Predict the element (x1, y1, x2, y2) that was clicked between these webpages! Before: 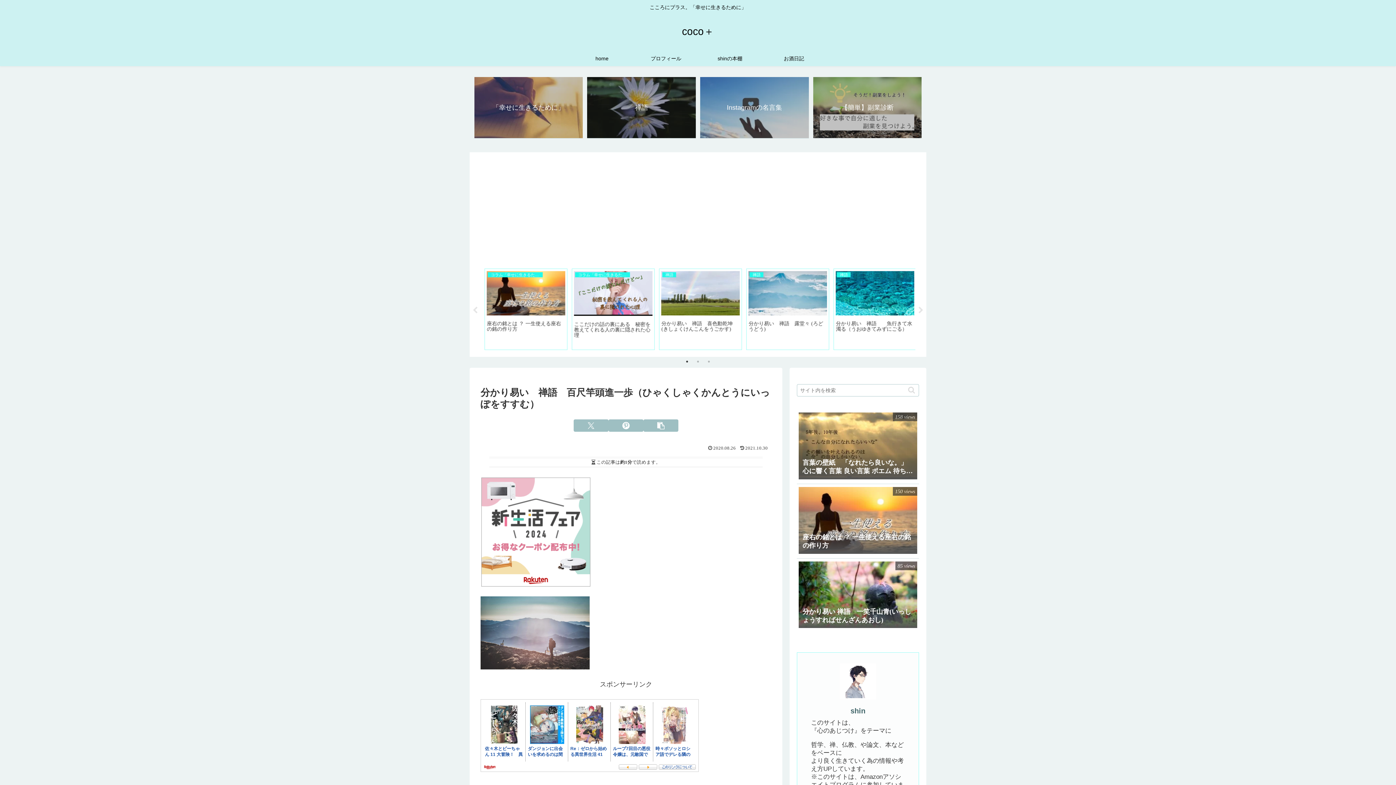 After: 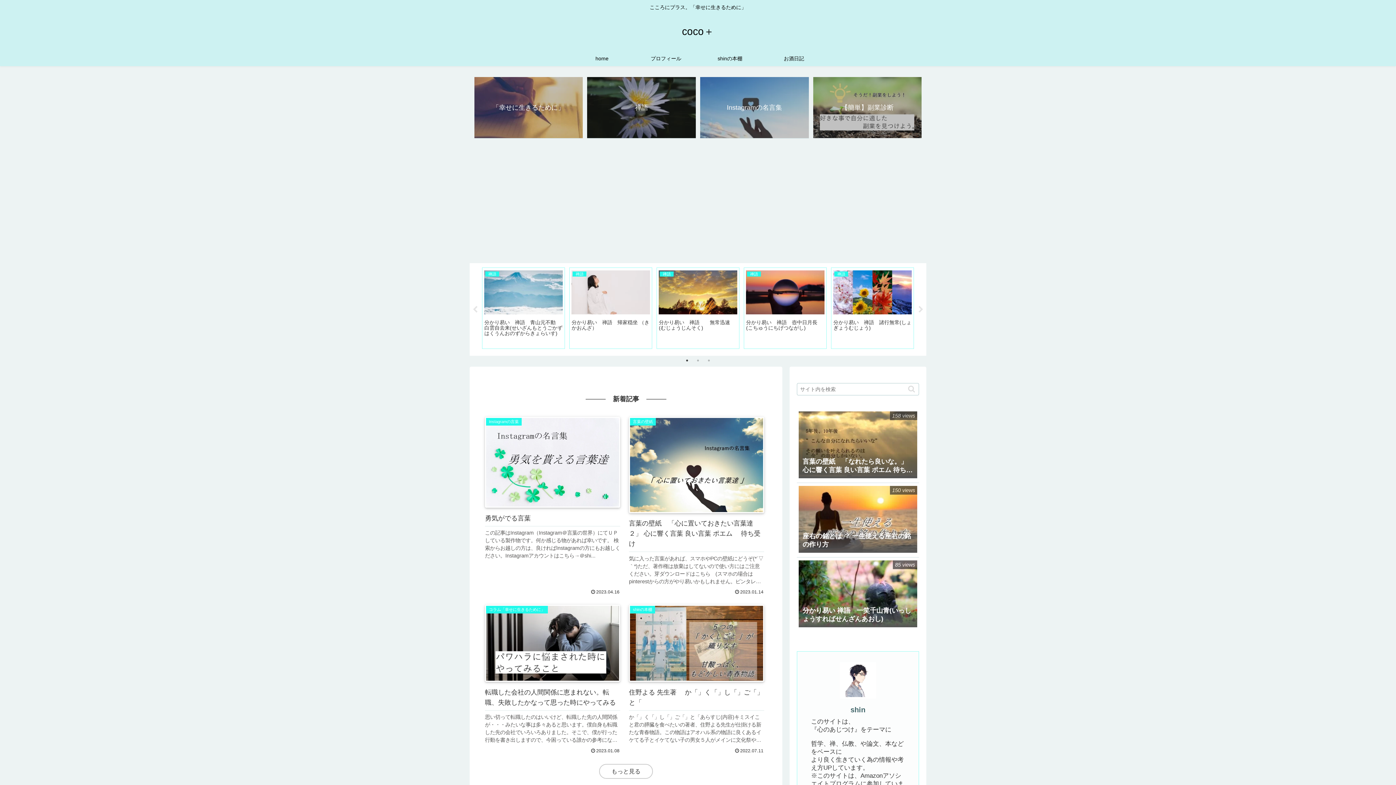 Action: bbox: (570, 51, 634, 66) label: home